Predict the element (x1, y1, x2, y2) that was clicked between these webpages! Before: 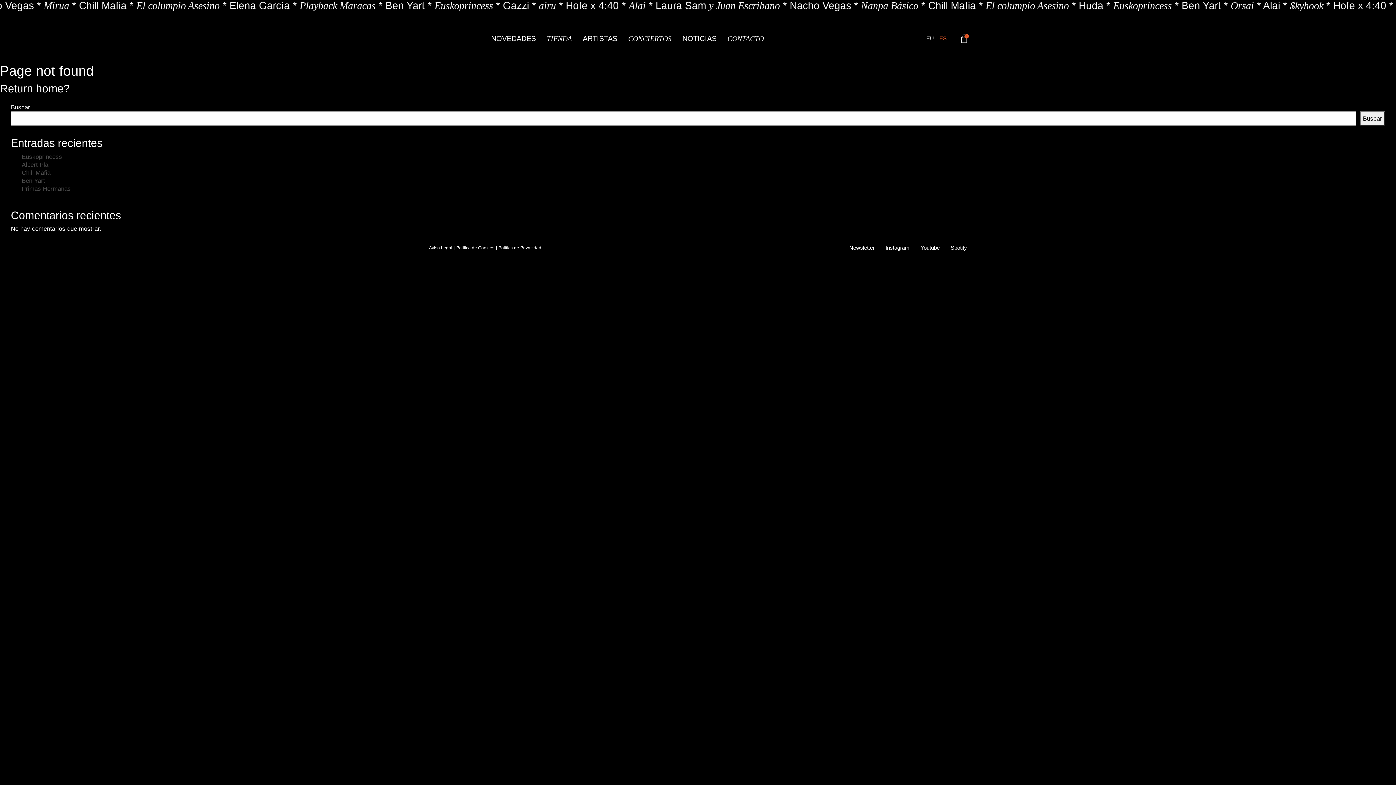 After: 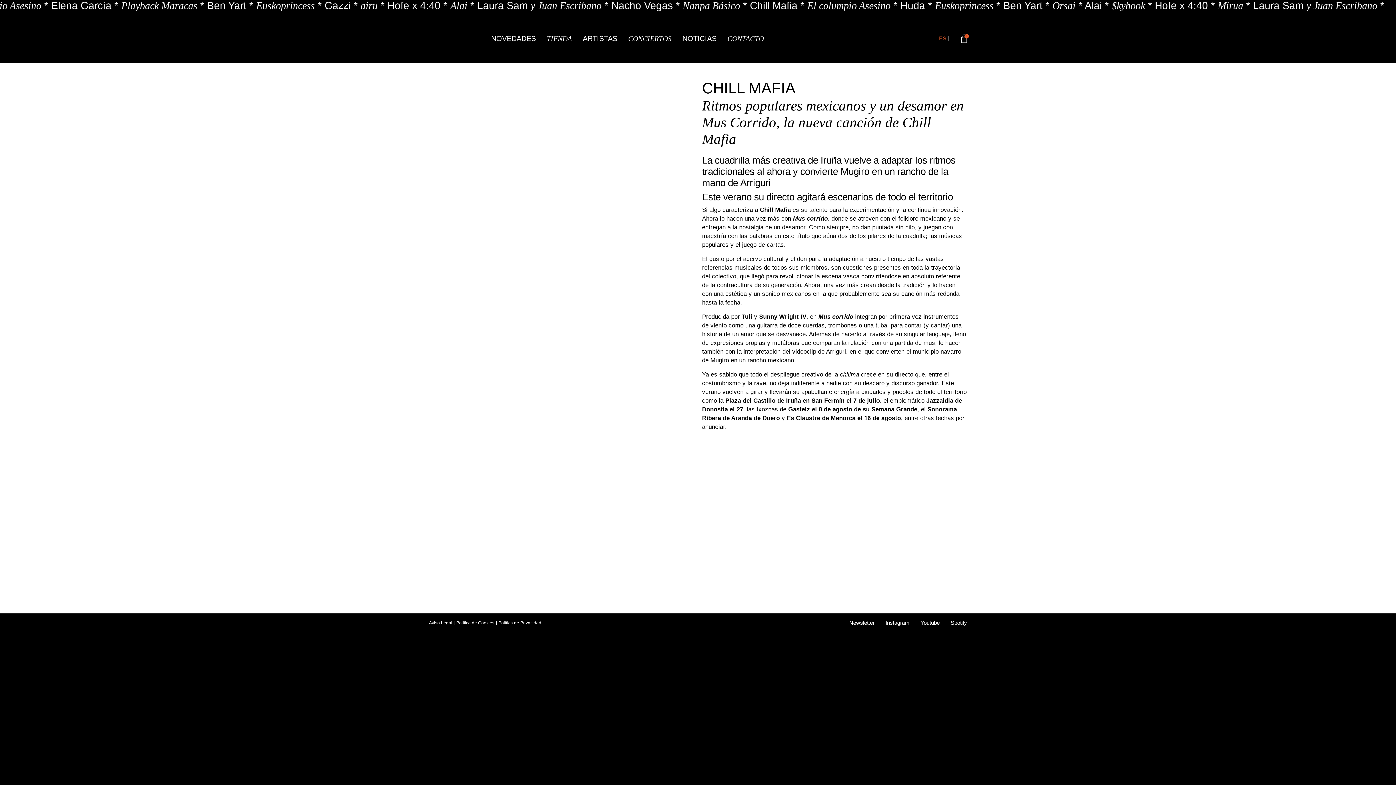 Action: bbox: (21, 169, 50, 175) label: Chill Mafia